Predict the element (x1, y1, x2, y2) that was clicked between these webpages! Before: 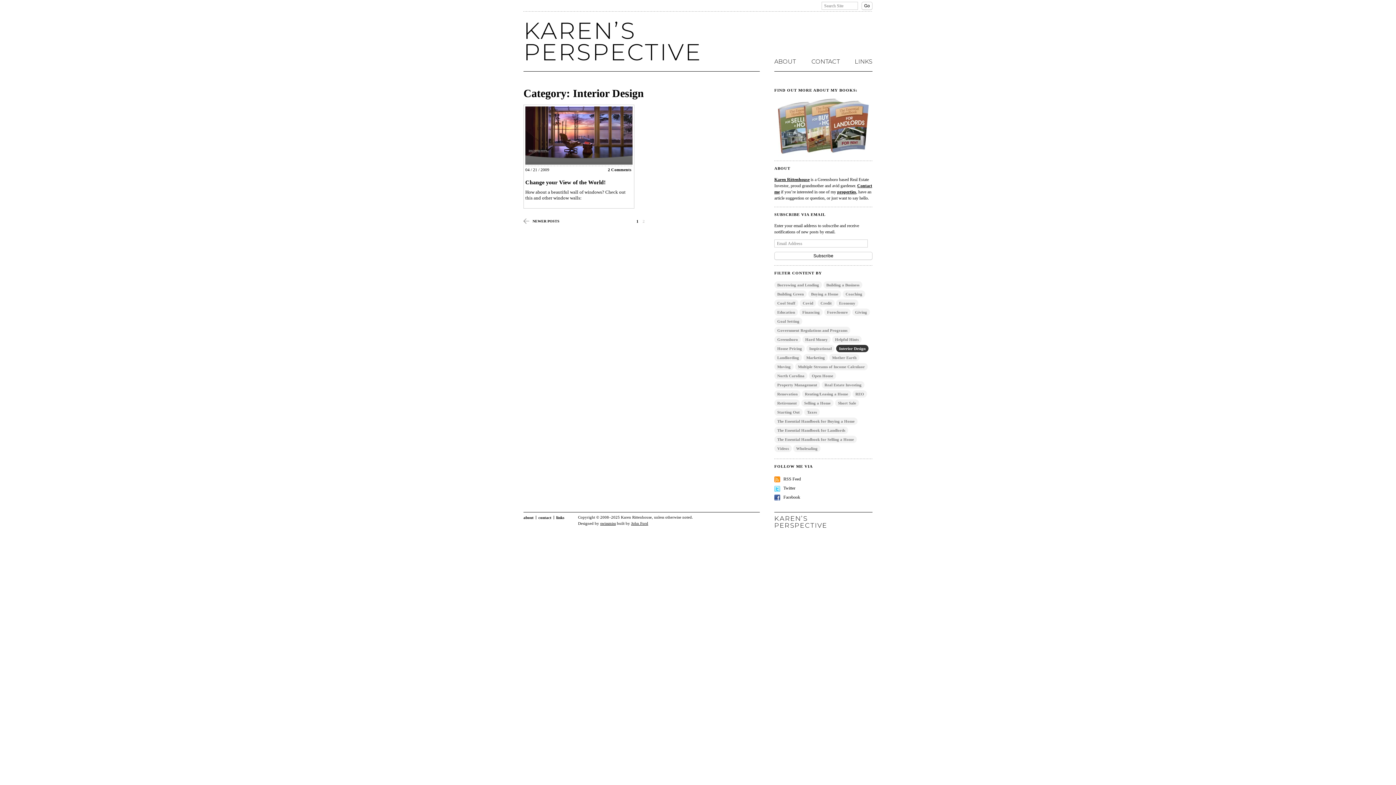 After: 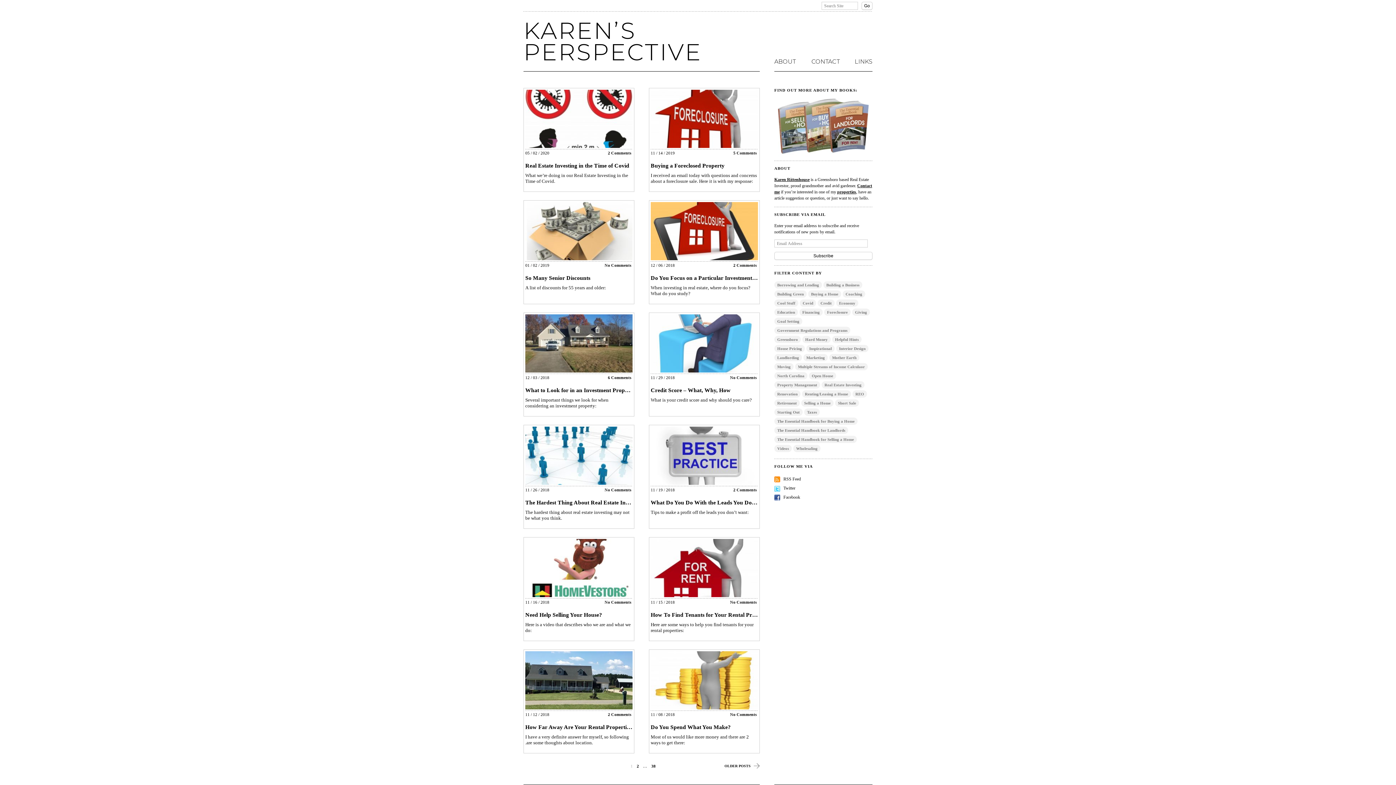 Action: bbox: (523, 22, 760, 60) label: KAREN’S
PERSPECTIVE